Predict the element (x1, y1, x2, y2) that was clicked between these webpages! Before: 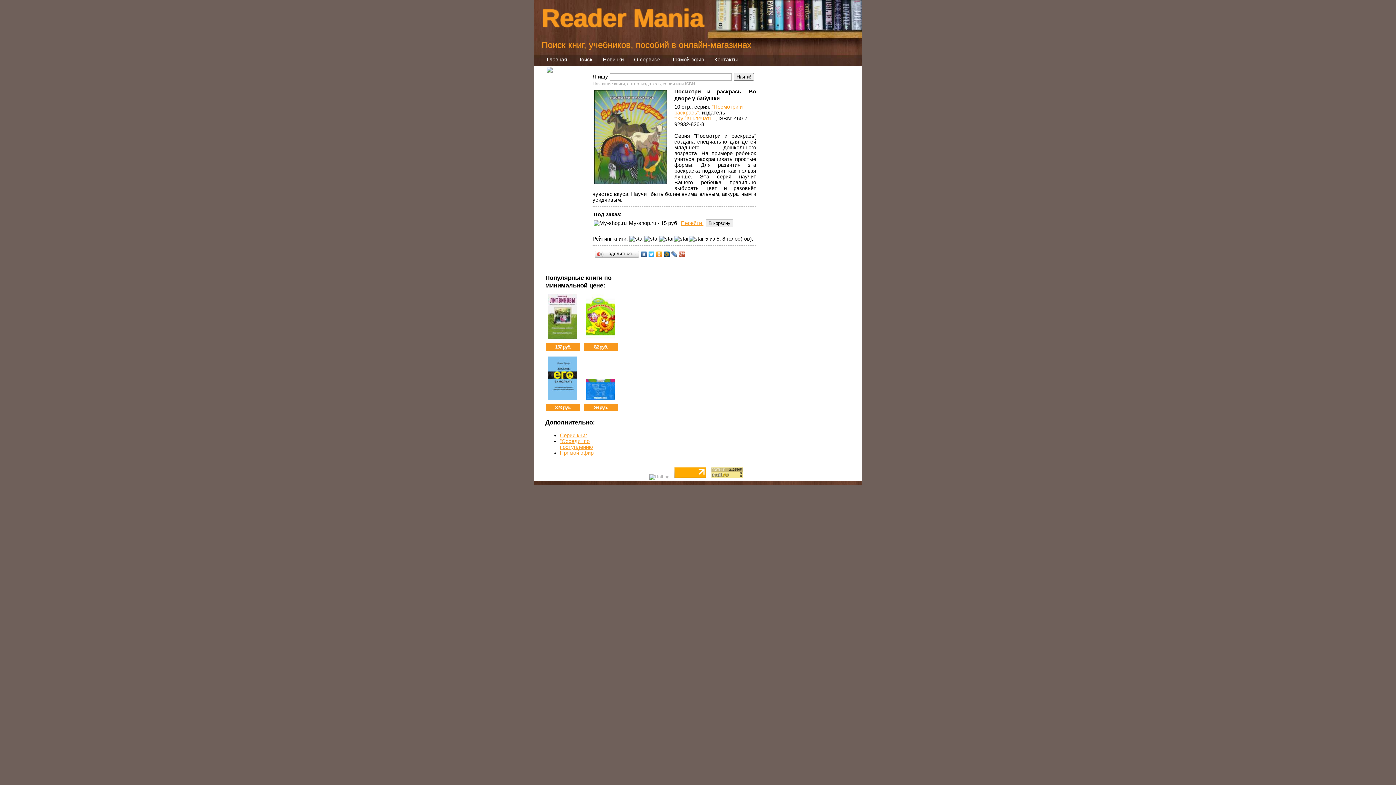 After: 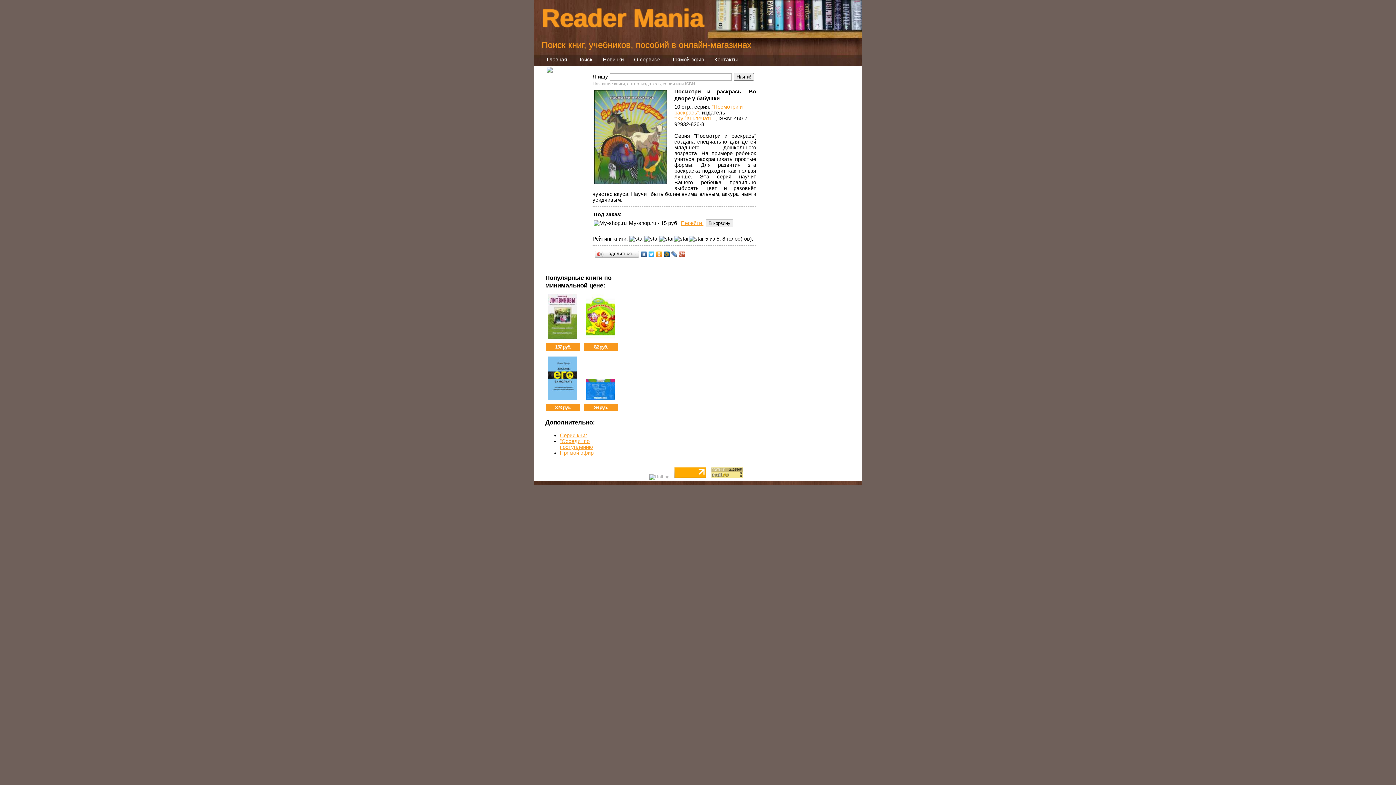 Action: bbox: (655, 249, 663, 259)